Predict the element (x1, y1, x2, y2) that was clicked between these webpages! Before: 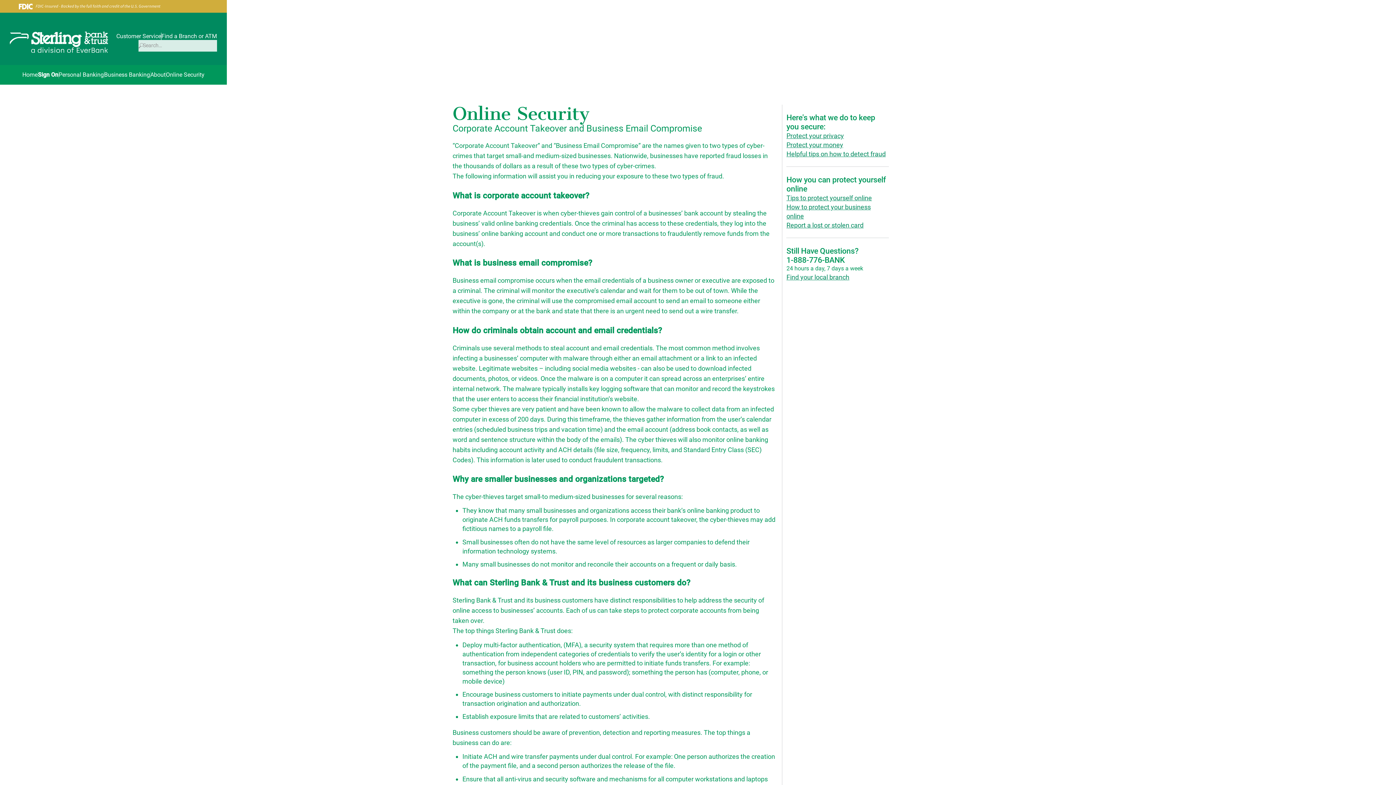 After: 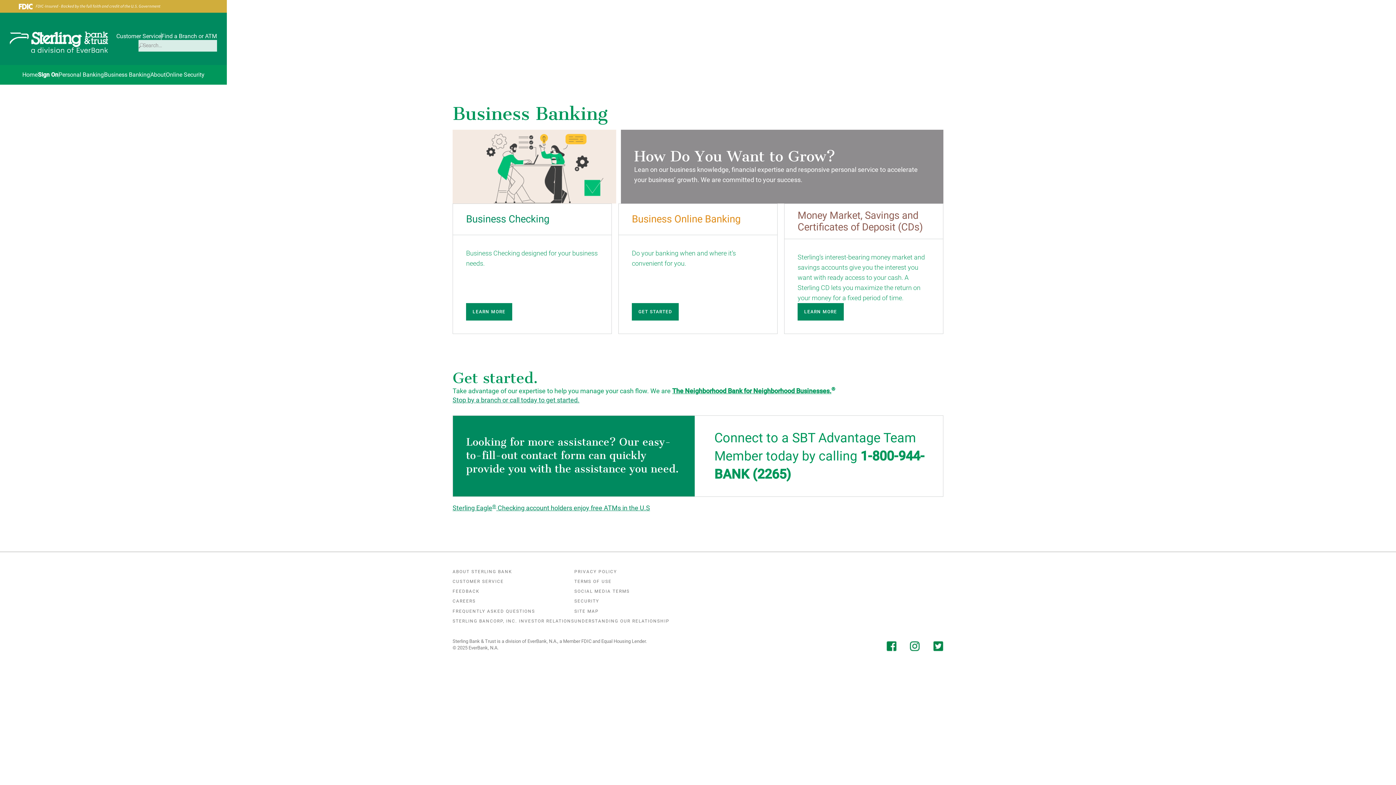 Action: bbox: (104, 70, 150, 78) label: Business Banking